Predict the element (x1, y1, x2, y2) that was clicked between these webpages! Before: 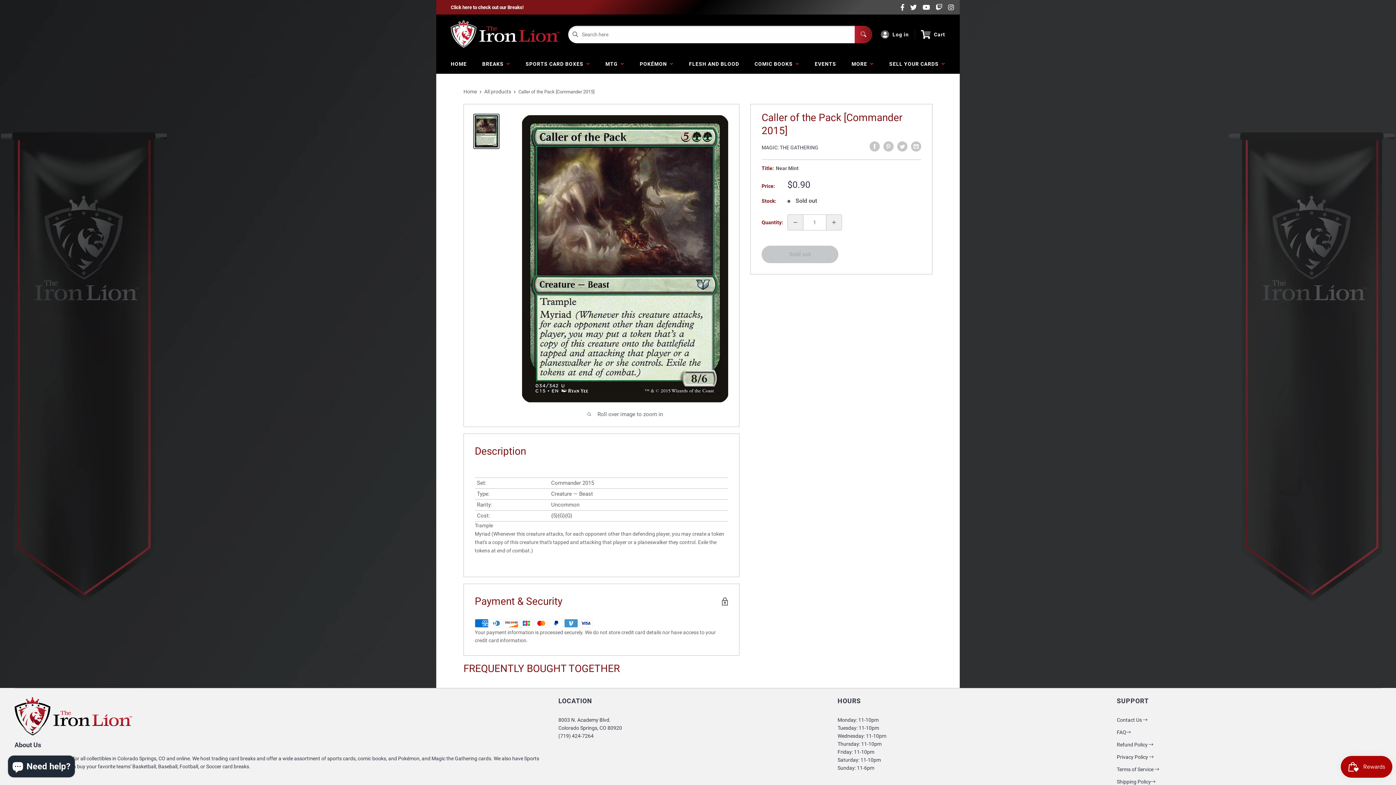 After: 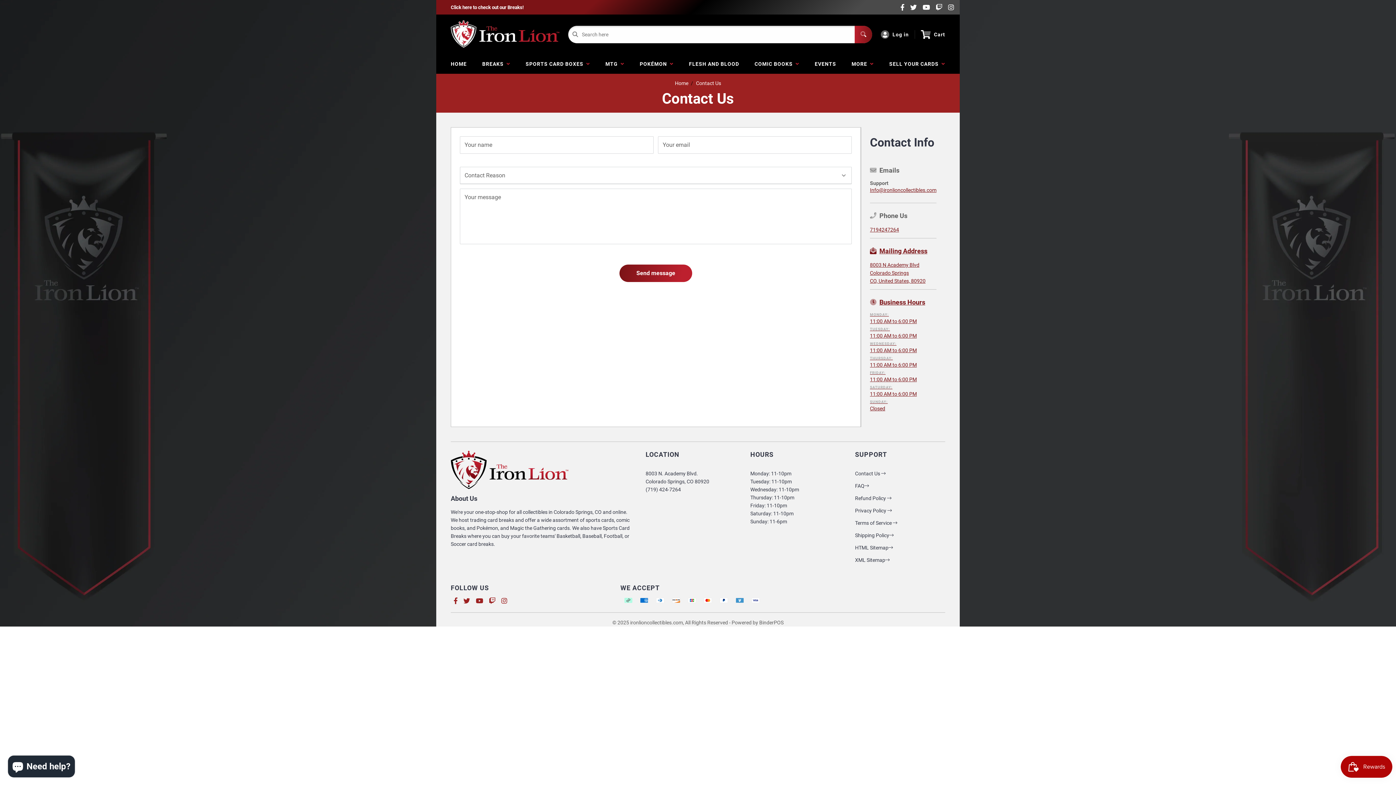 Action: bbox: (1117, 717, 1147, 723) label: Contact Us 